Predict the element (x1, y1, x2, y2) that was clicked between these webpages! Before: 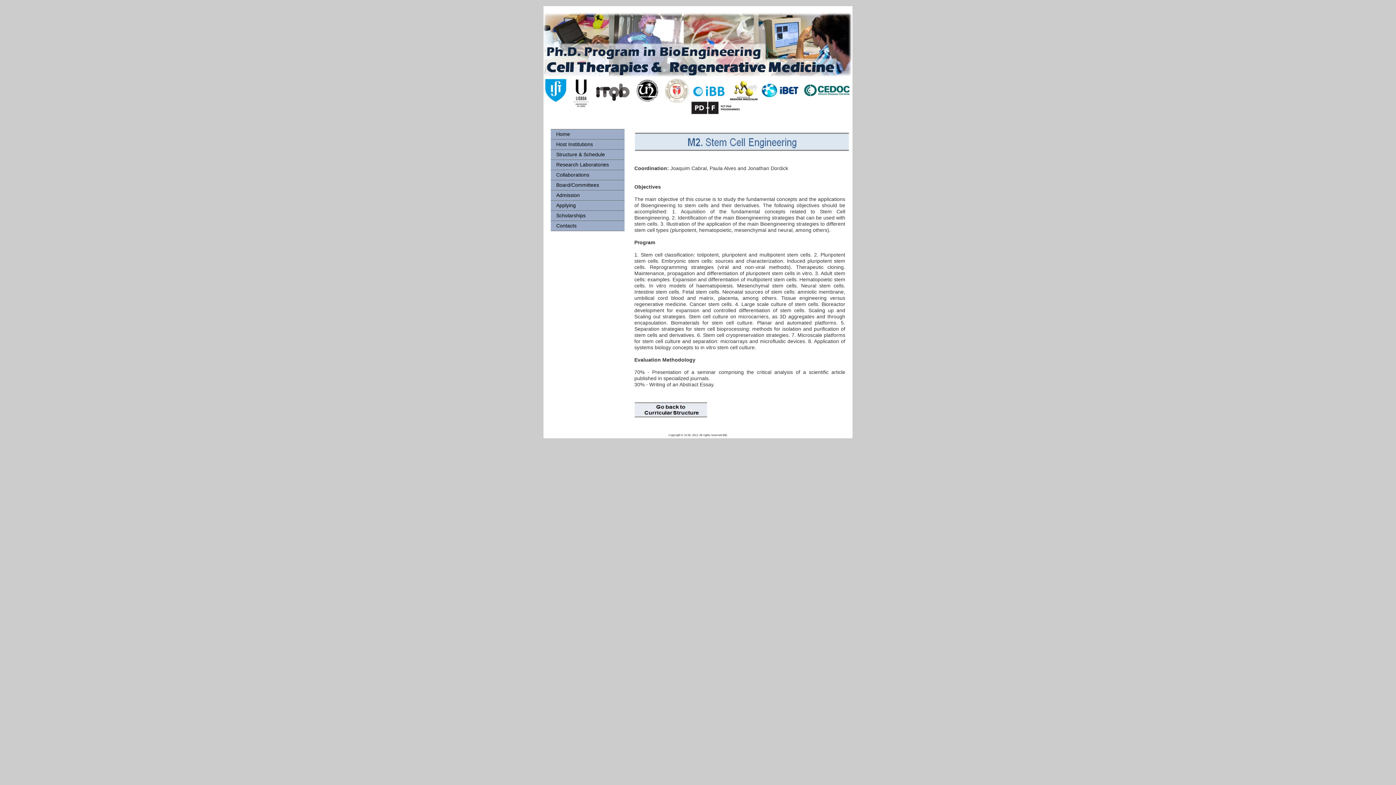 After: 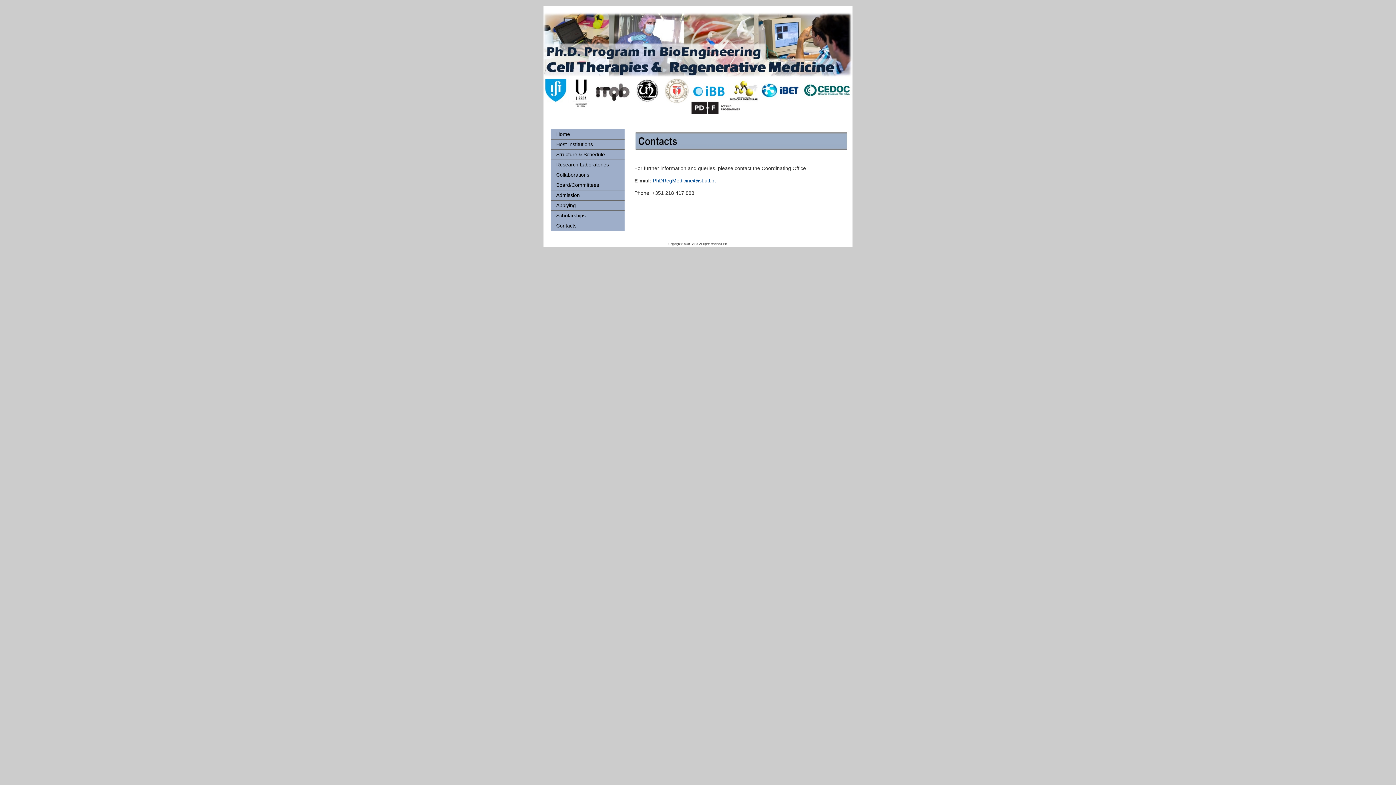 Action: bbox: (550, 221, 624, 230) label: Contacts